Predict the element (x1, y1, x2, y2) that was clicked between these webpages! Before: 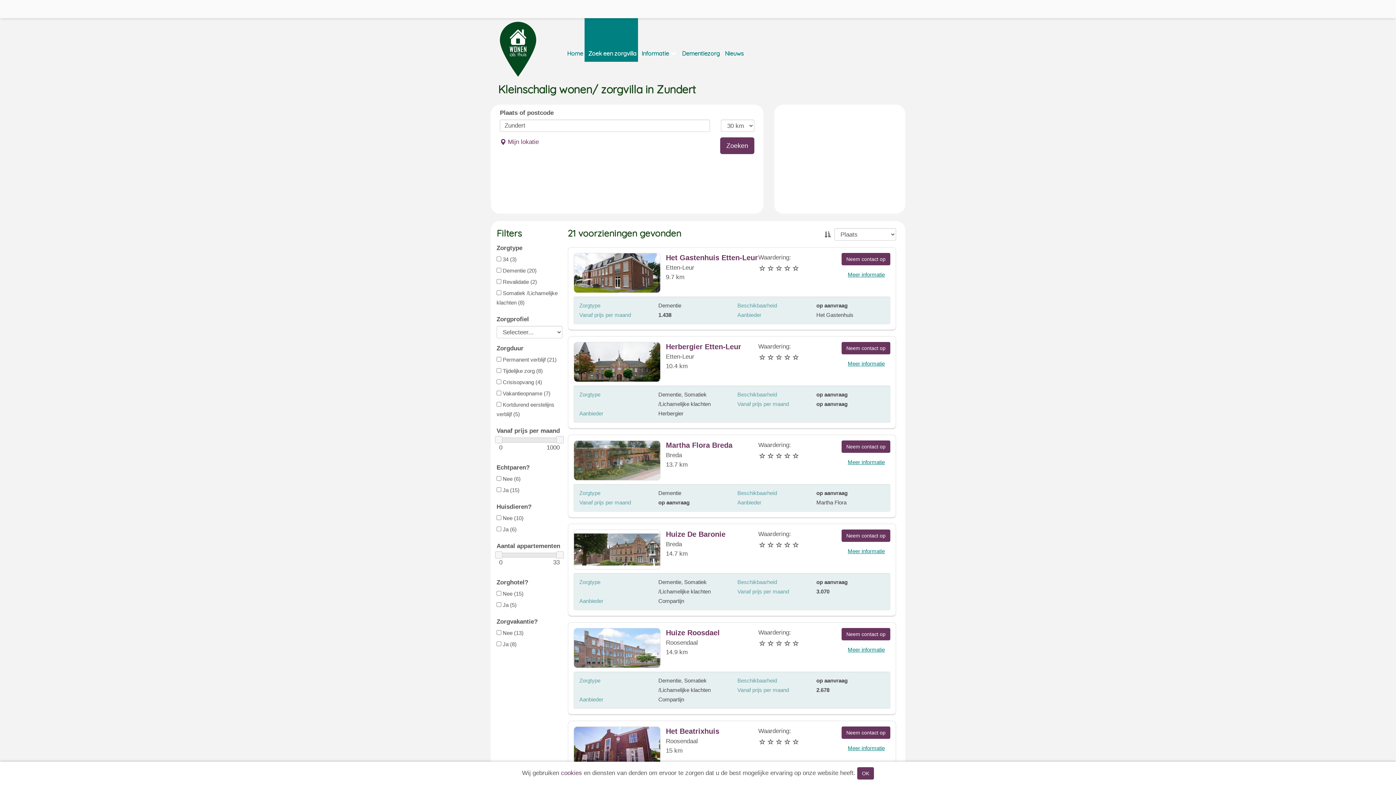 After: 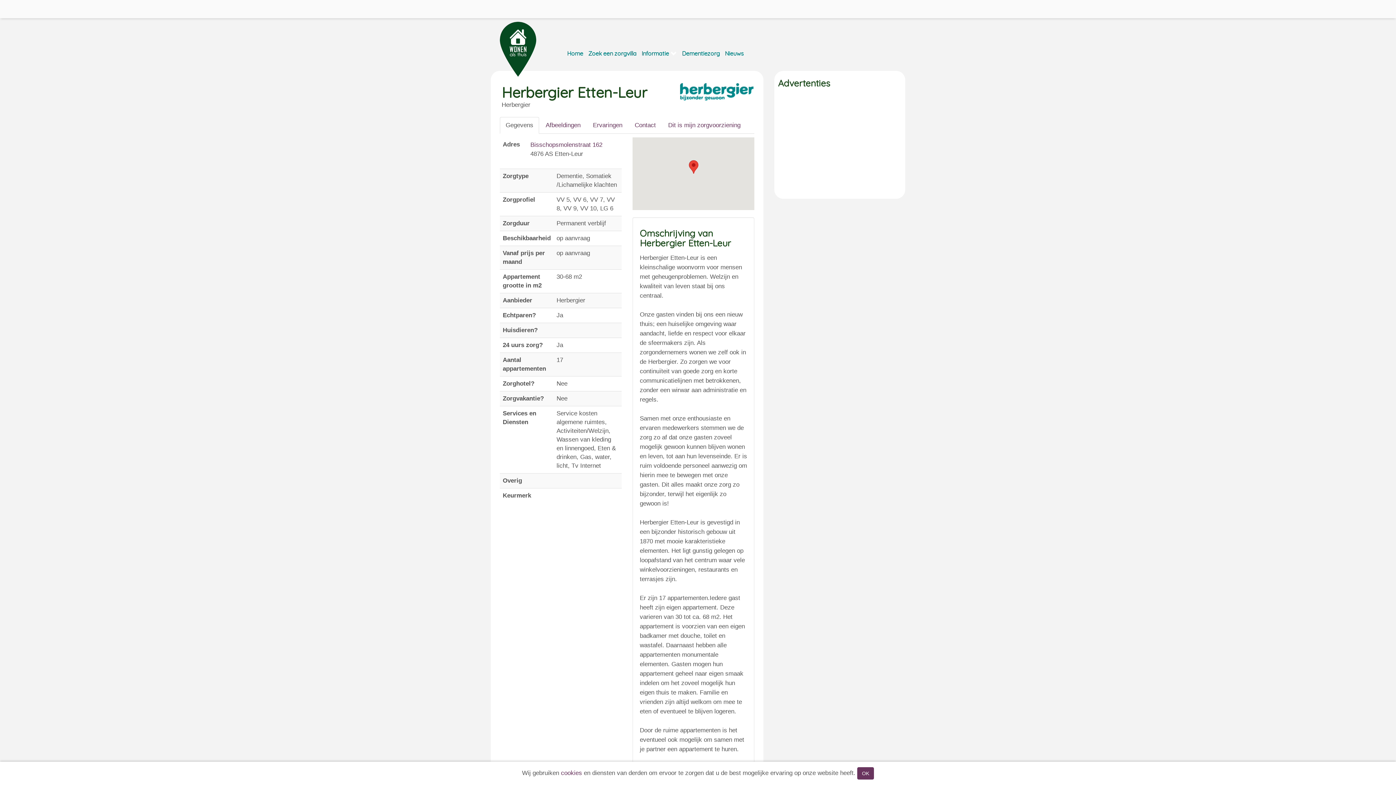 Action: bbox: (666, 342, 741, 350) label: Herbergier Etten-Leur